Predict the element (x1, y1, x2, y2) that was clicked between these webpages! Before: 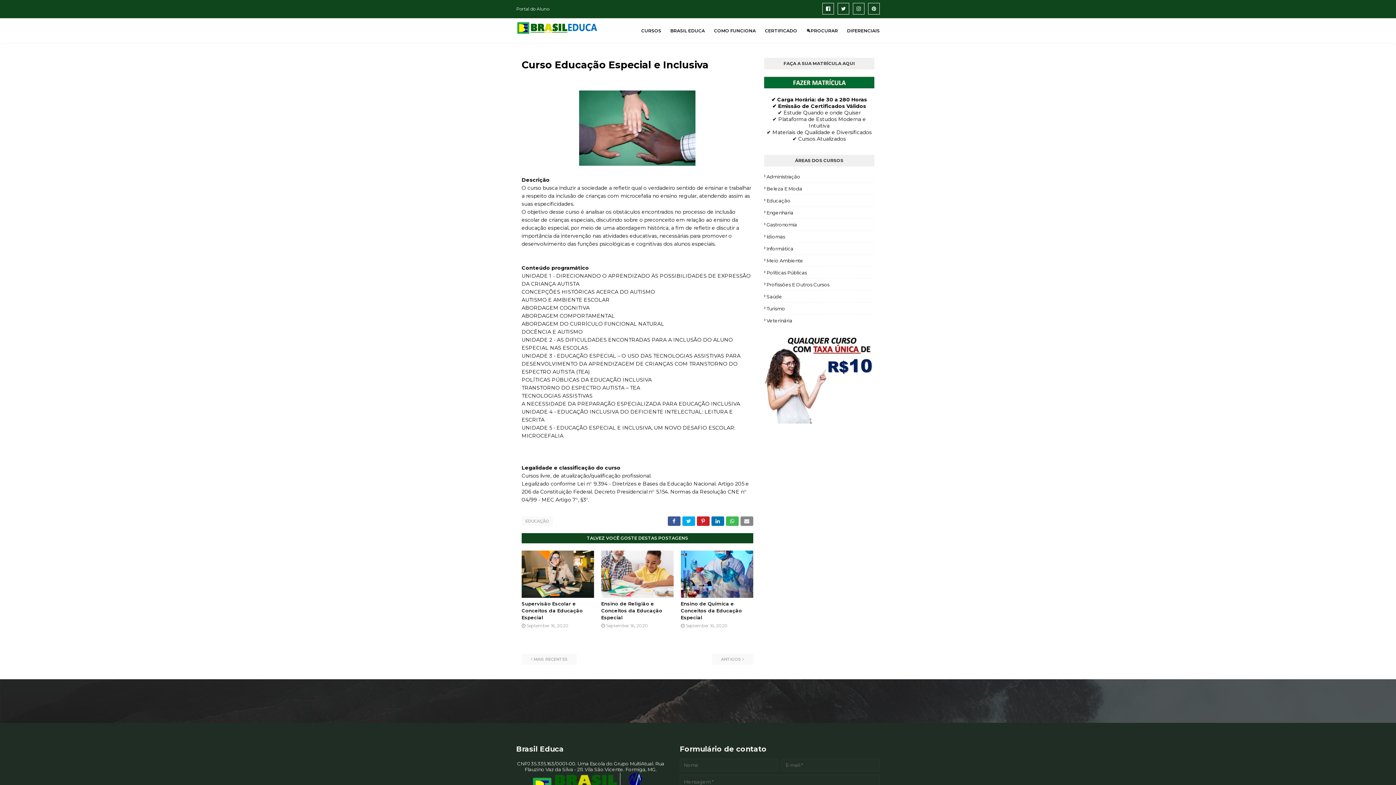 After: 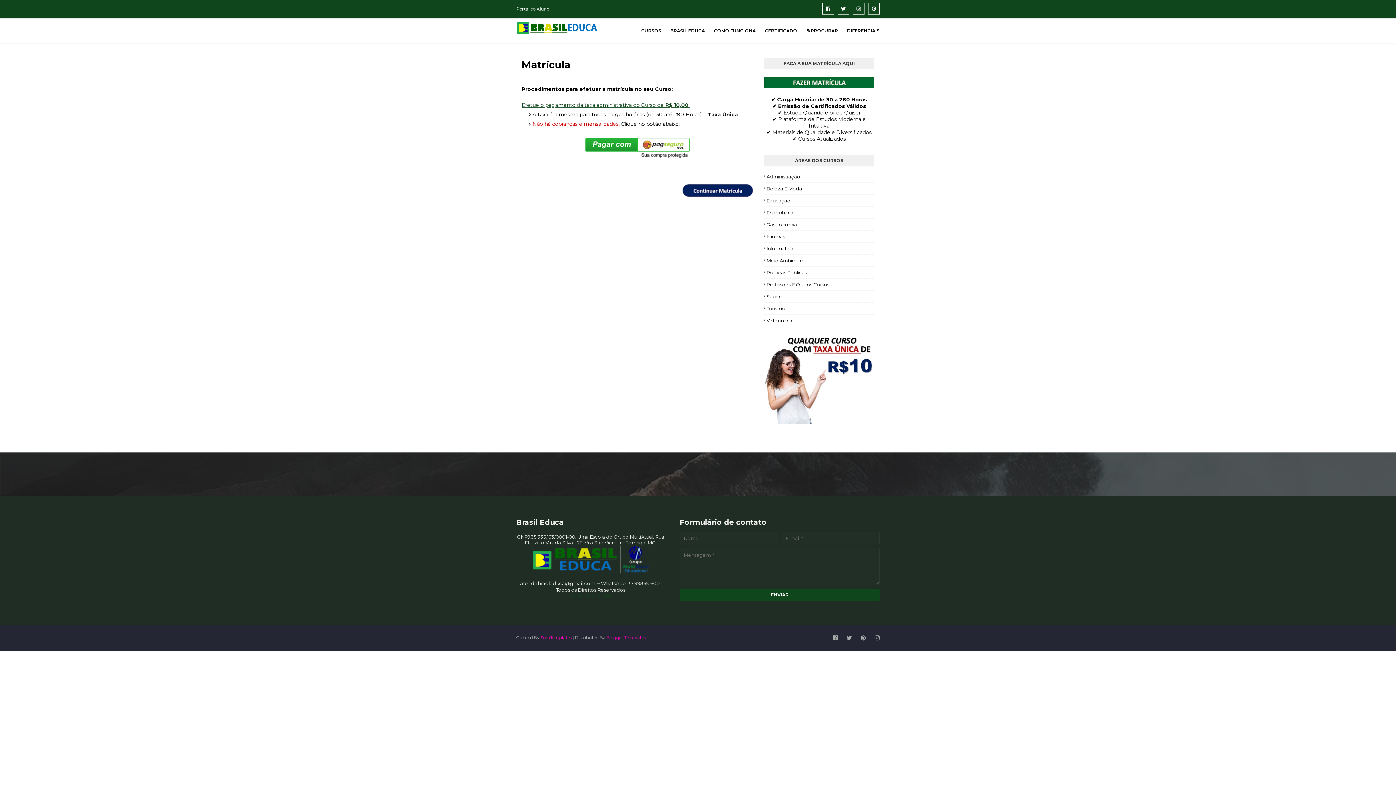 Action: bbox: (764, 83, 874, 89)